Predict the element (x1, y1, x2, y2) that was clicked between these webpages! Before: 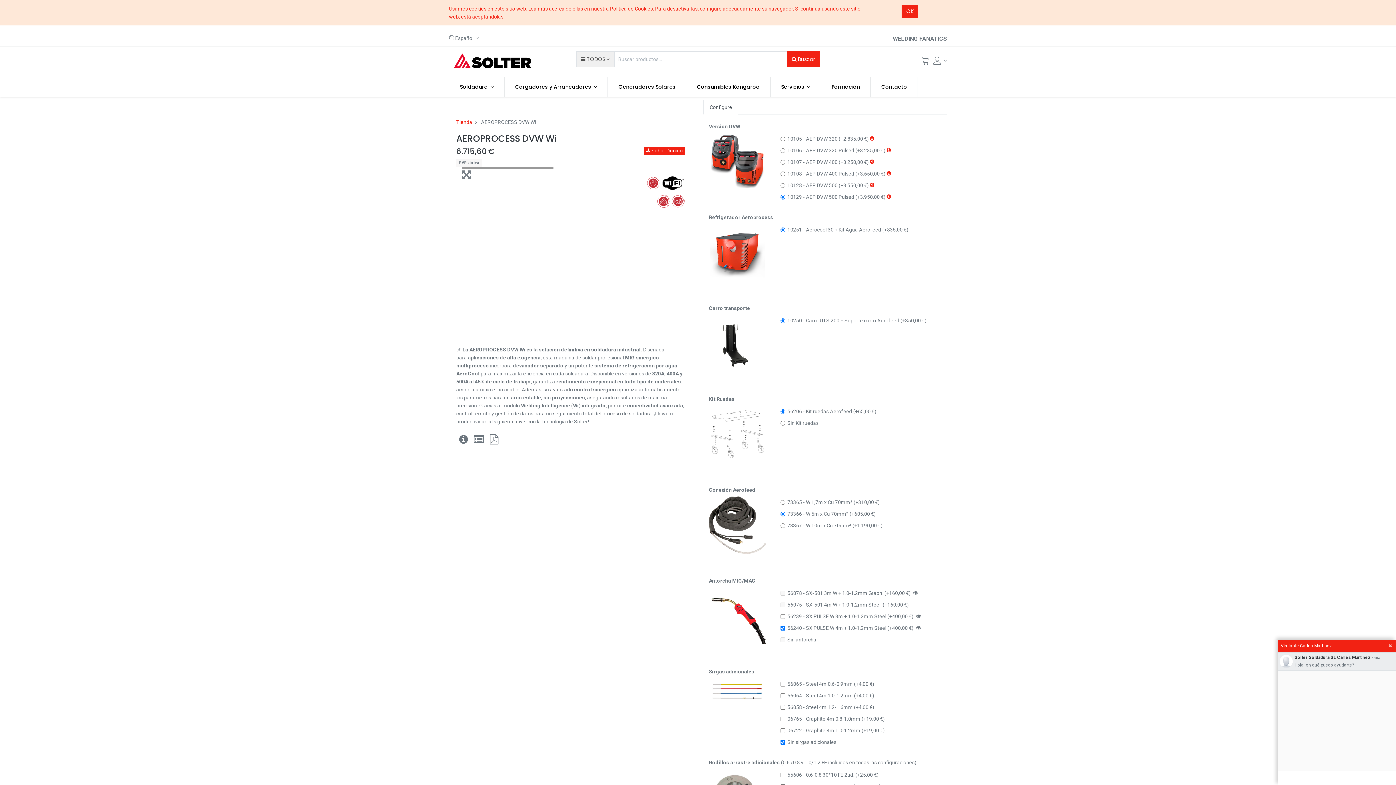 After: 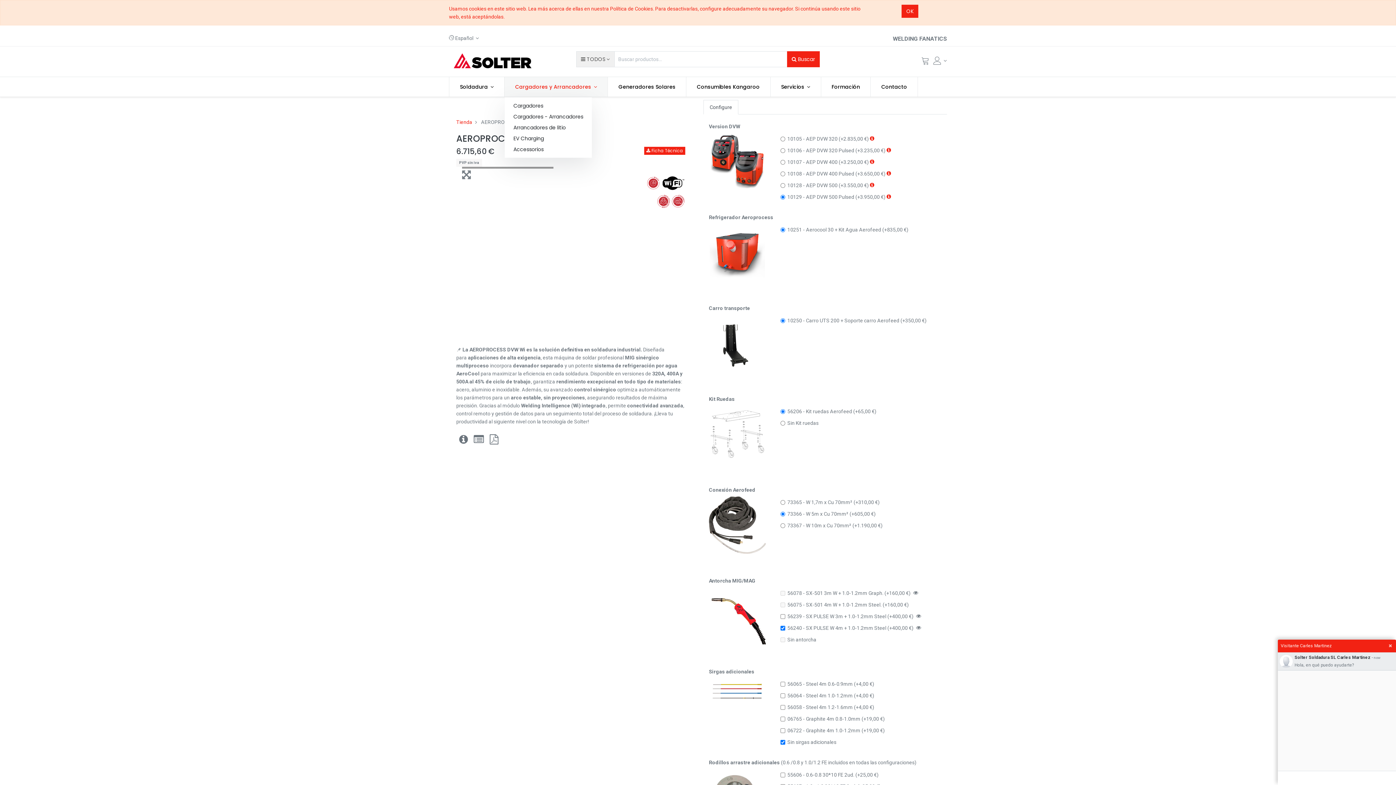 Action: label: Cargadores y Arrancadores  bbox: (504, 77, 607, 96)